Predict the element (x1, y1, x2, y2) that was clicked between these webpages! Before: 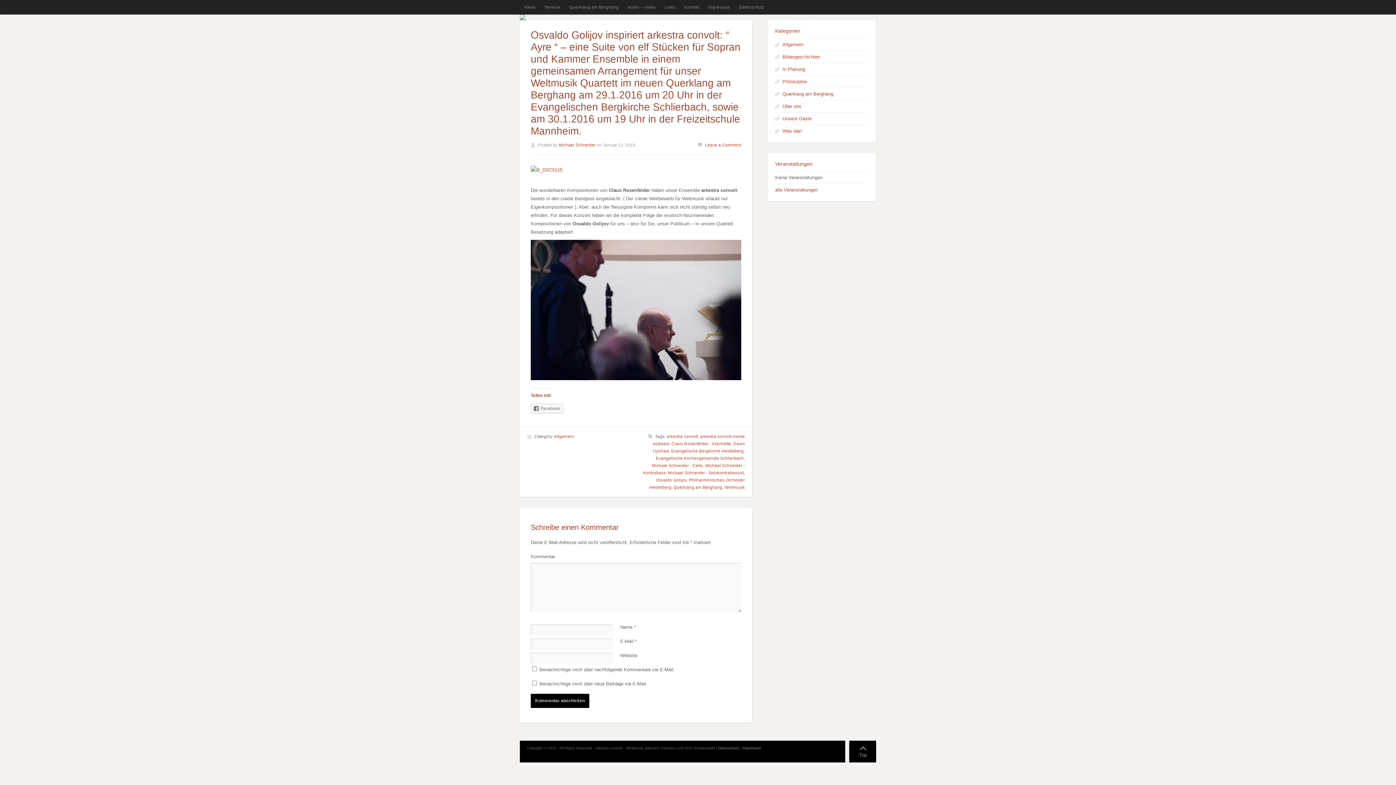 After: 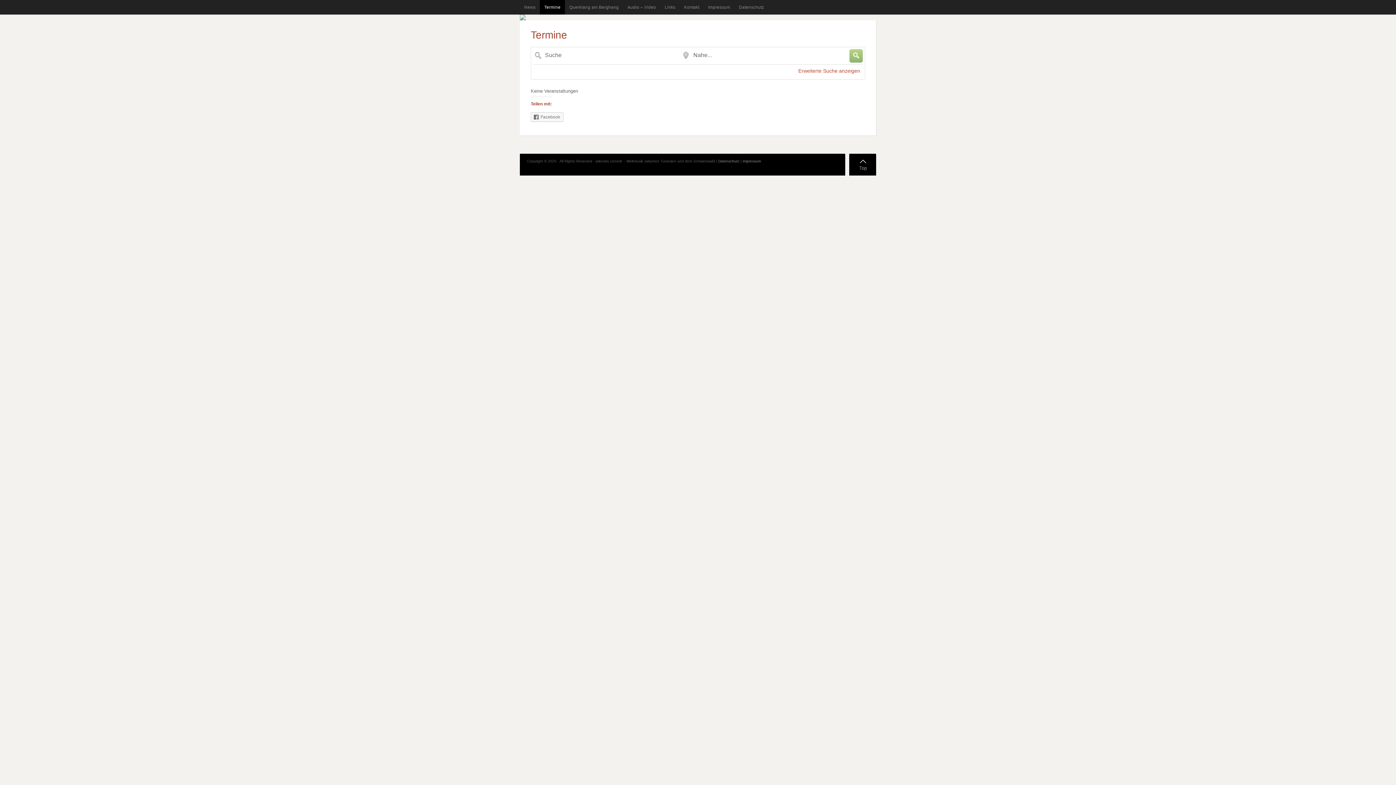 Action: label: Termine bbox: (540, 0, 565, 14)